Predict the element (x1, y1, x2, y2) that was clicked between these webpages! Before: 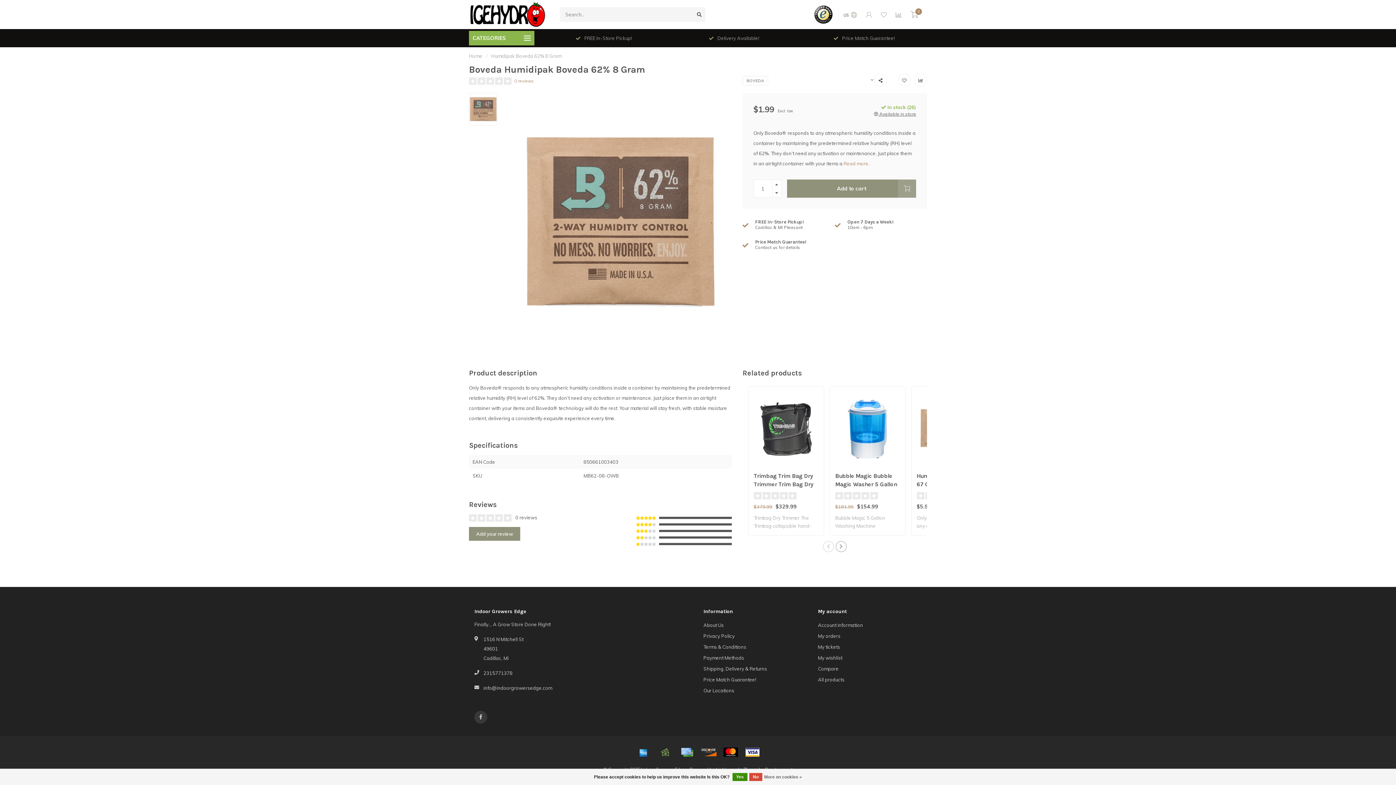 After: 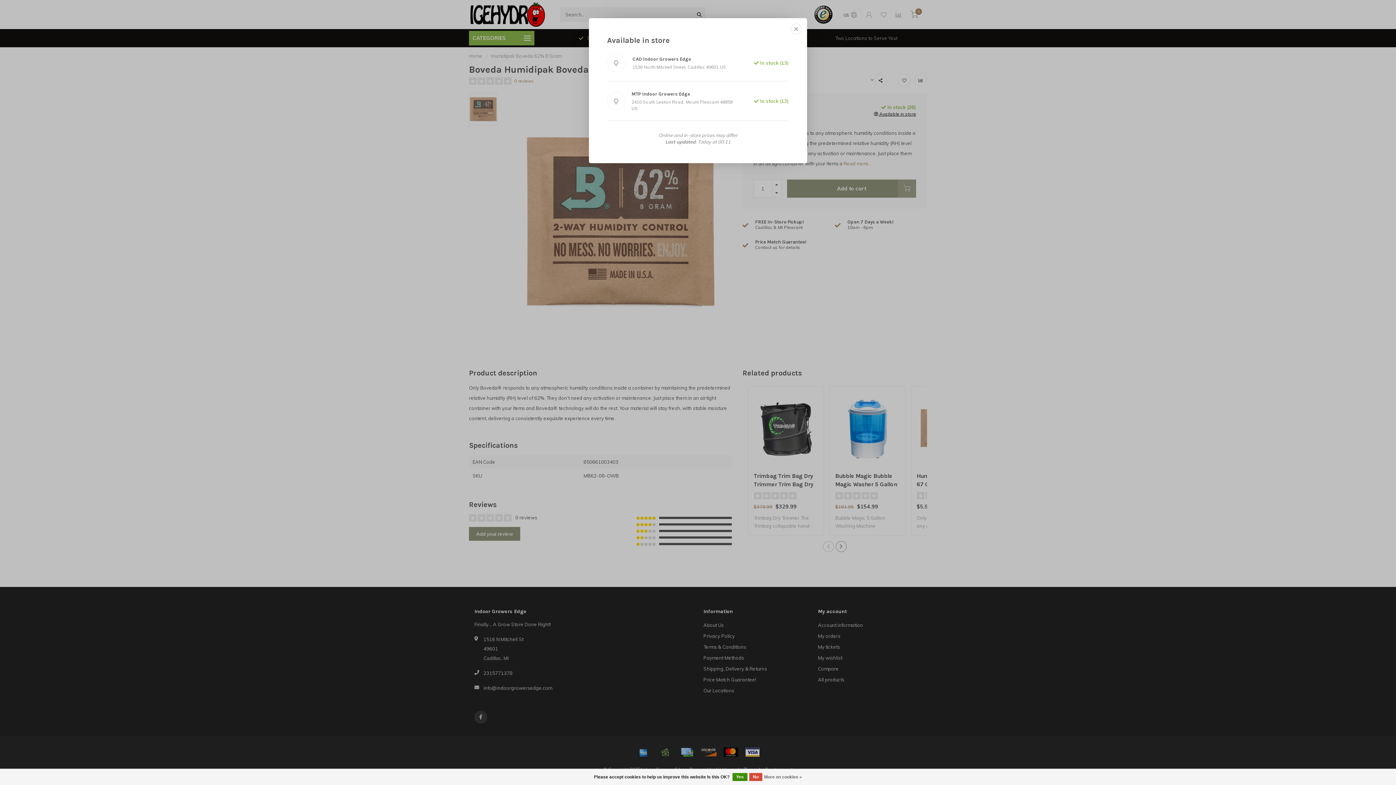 Action: bbox: (874, 111, 916, 116) label:  Available in store